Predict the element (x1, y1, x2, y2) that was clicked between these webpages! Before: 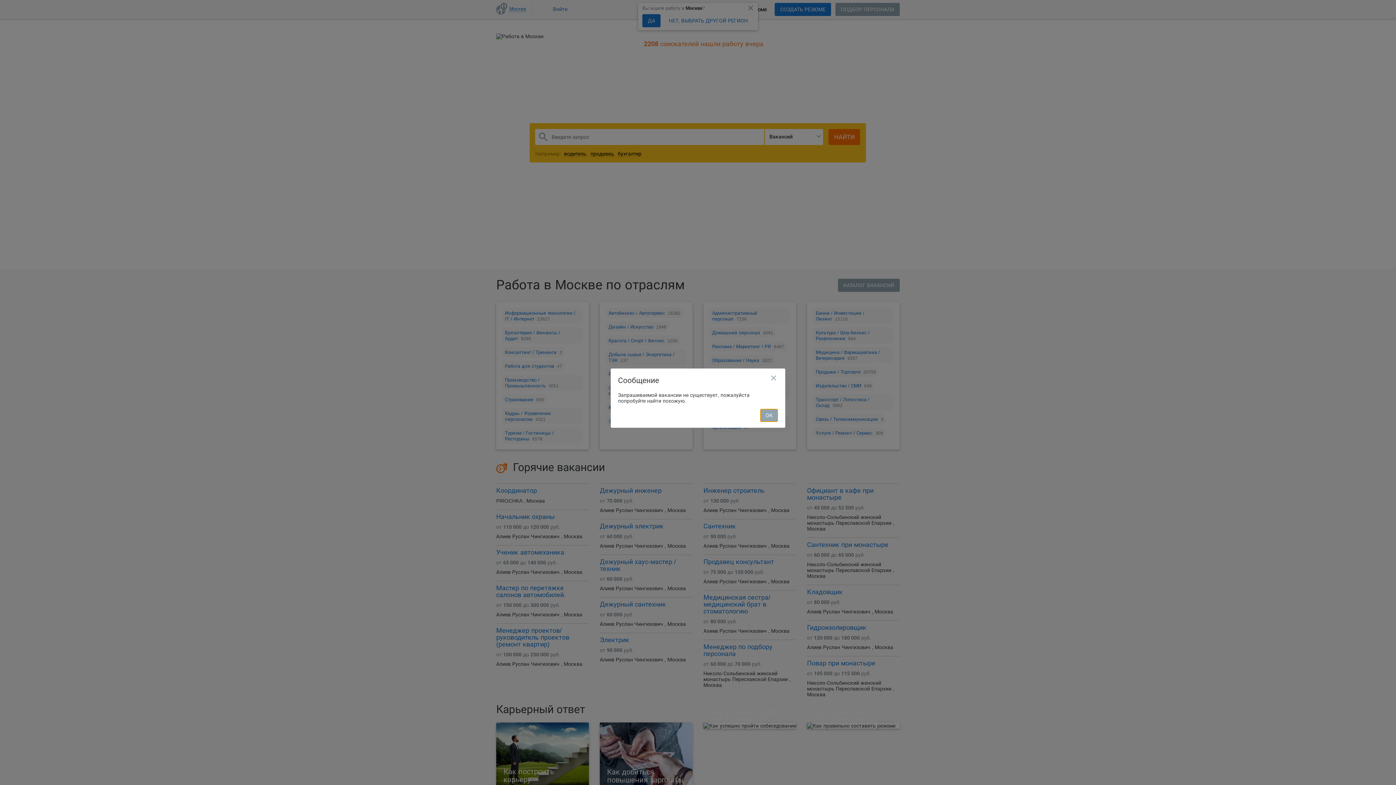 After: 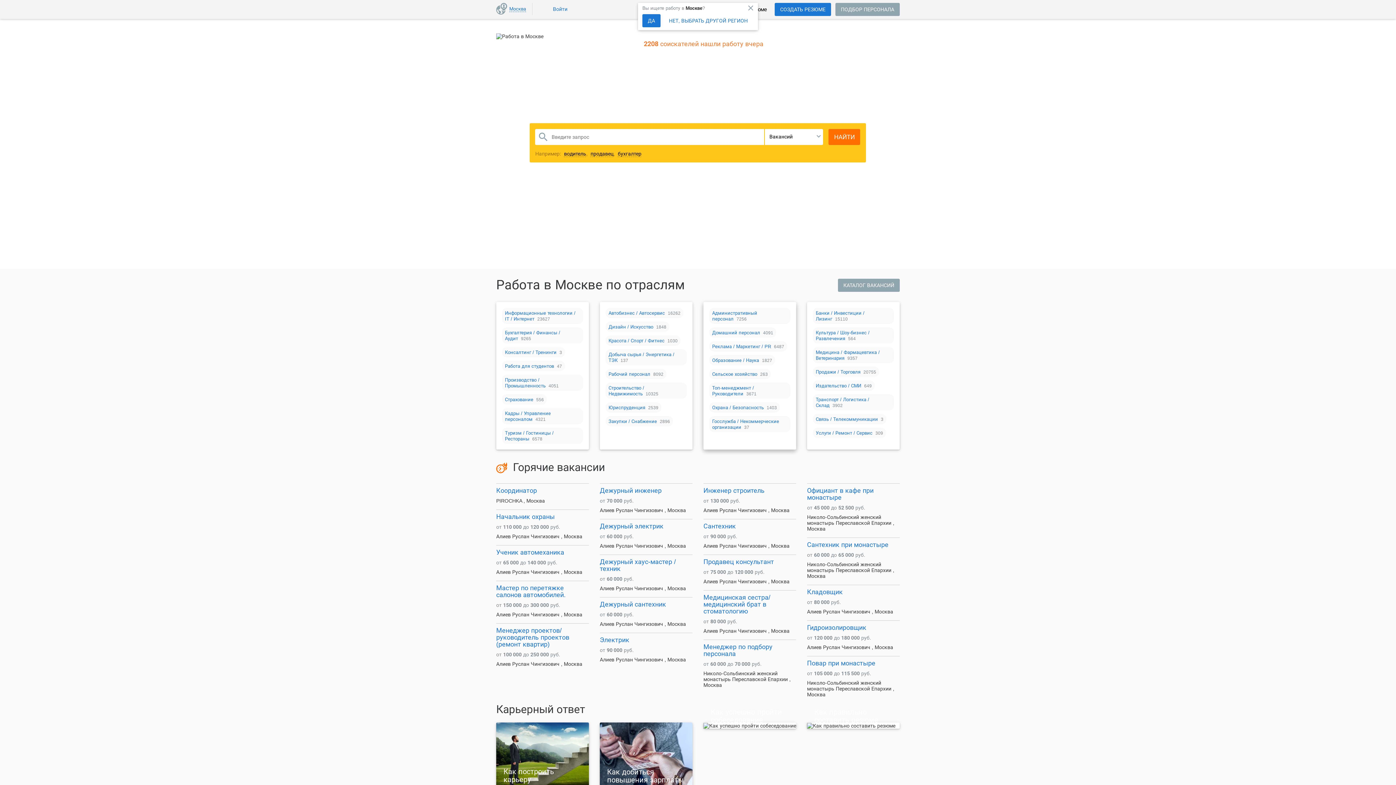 Action: bbox: (769, 375, 778, 383) label: Close